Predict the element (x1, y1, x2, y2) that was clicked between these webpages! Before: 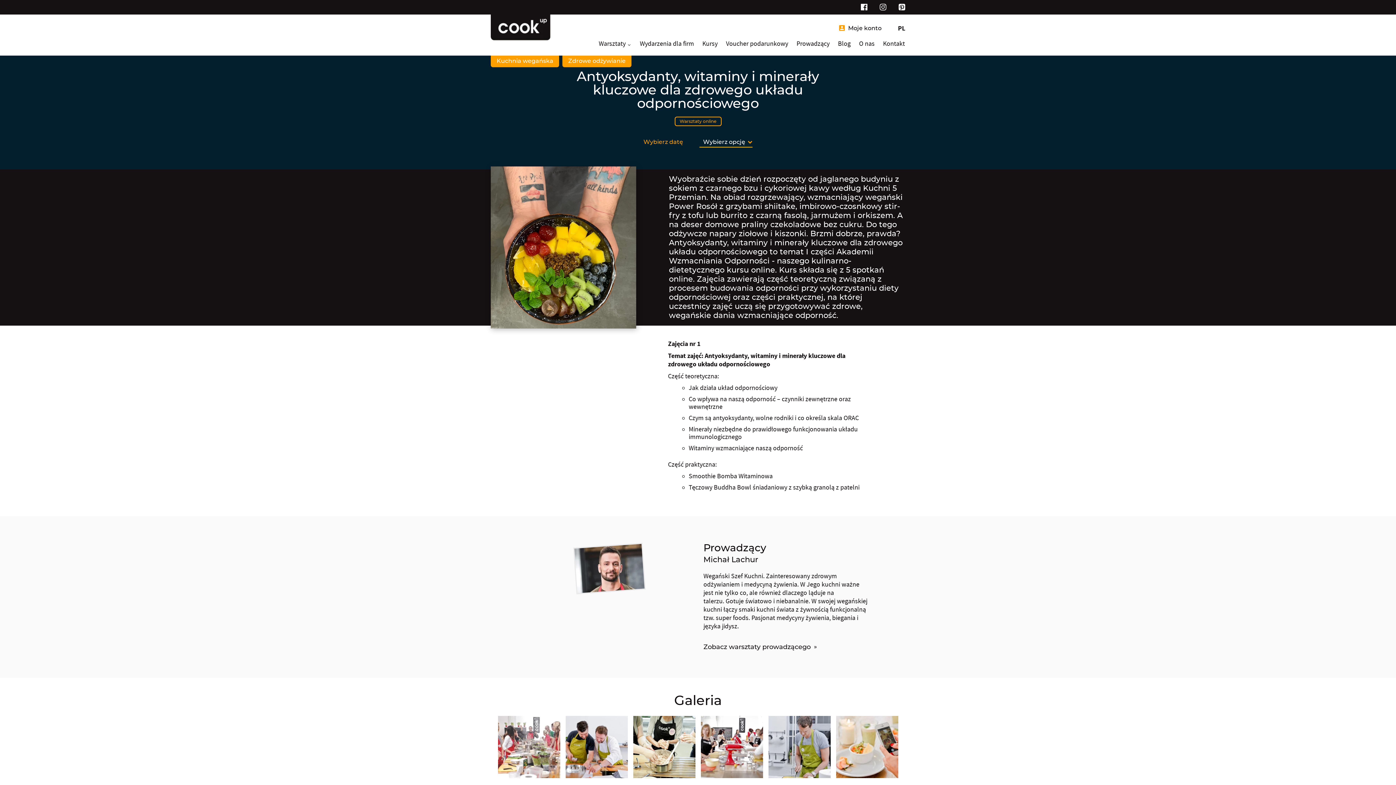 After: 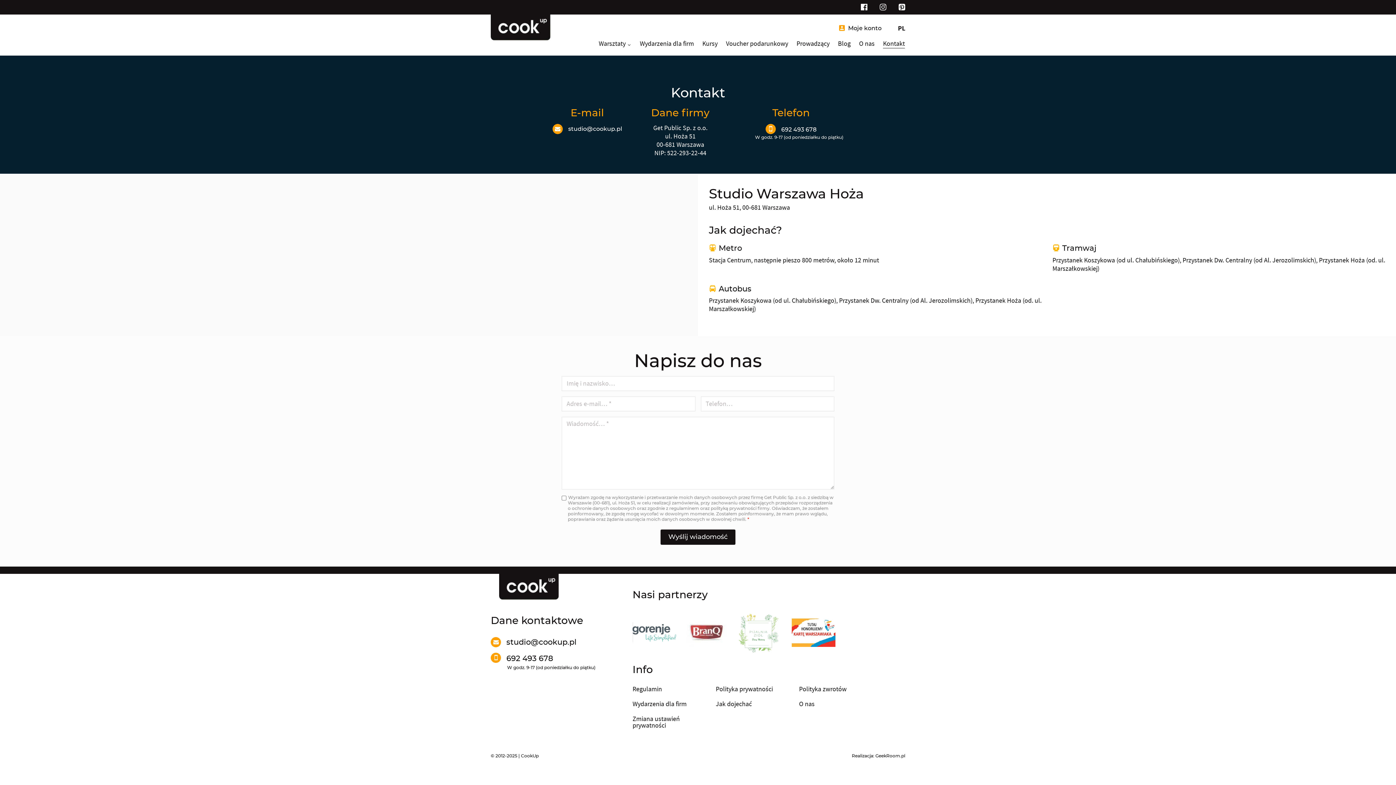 Action: label: Kontakt bbox: (883, 40, 905, 48)